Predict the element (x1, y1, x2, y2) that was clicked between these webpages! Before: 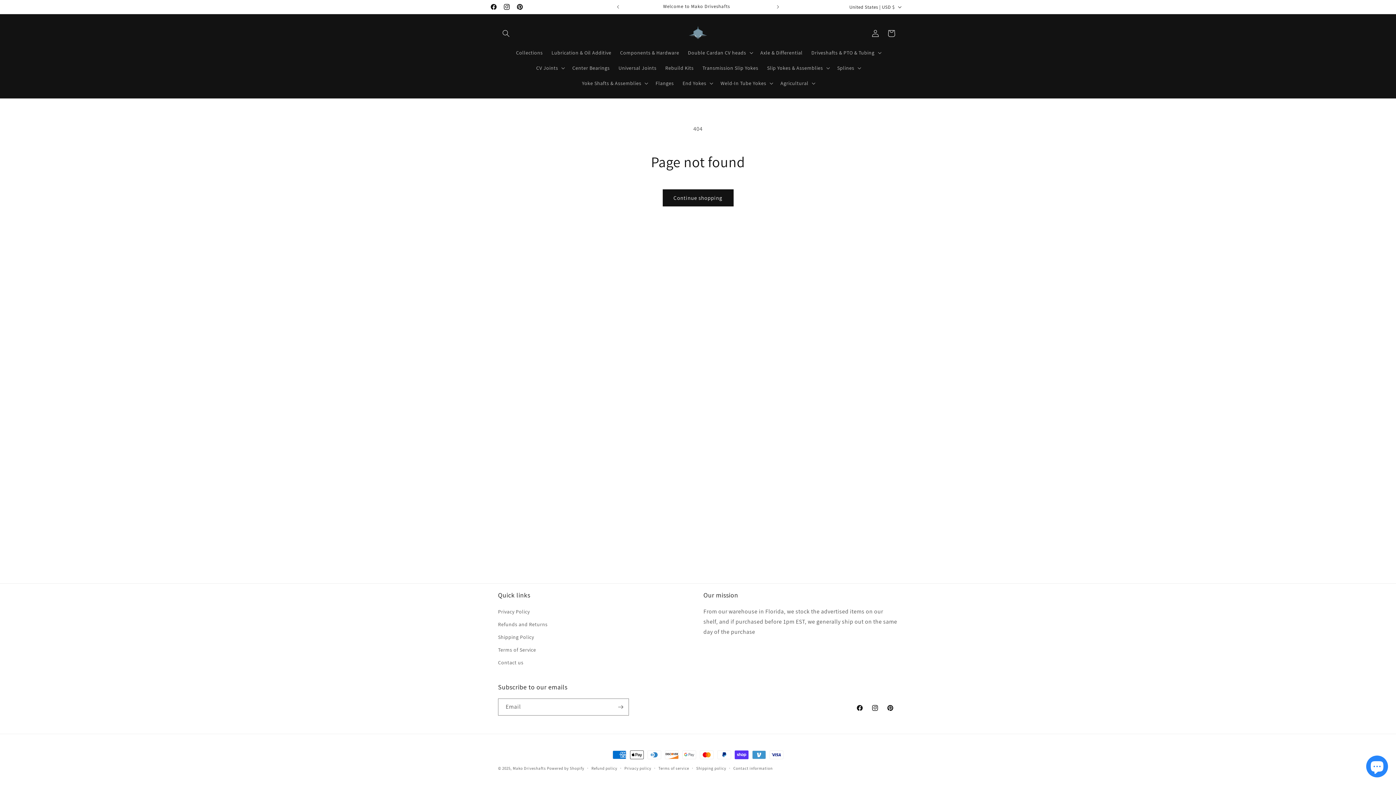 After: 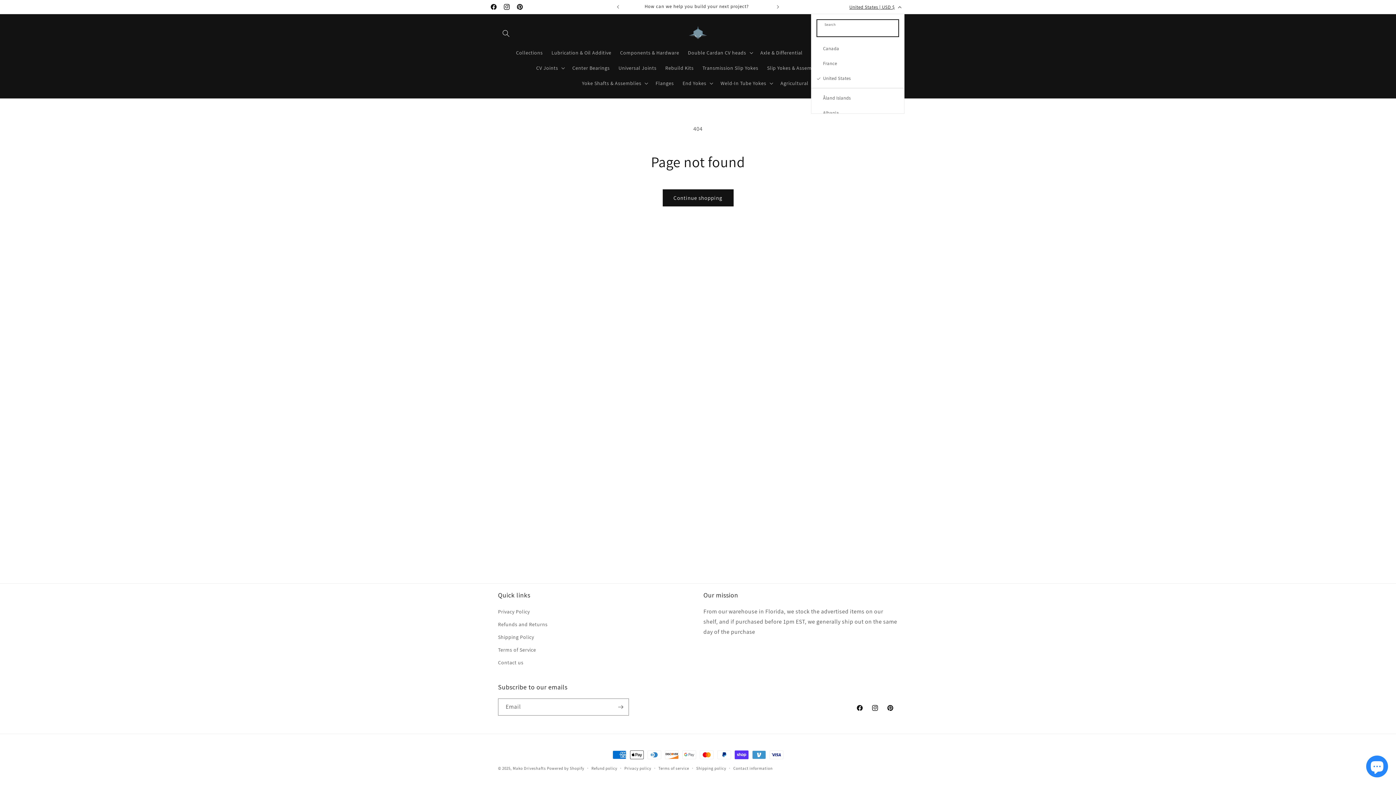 Action: bbox: (845, 0, 904, 13) label: United States | USD $